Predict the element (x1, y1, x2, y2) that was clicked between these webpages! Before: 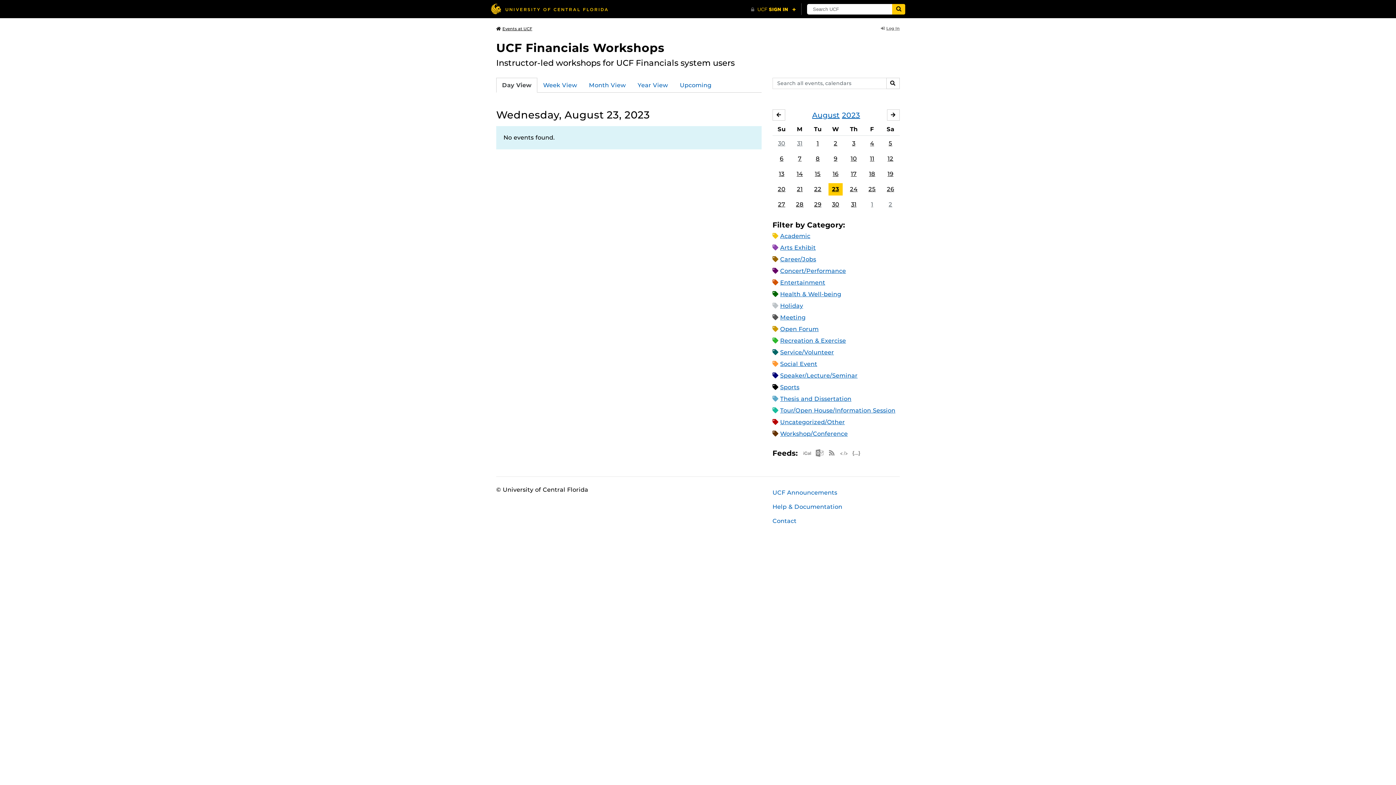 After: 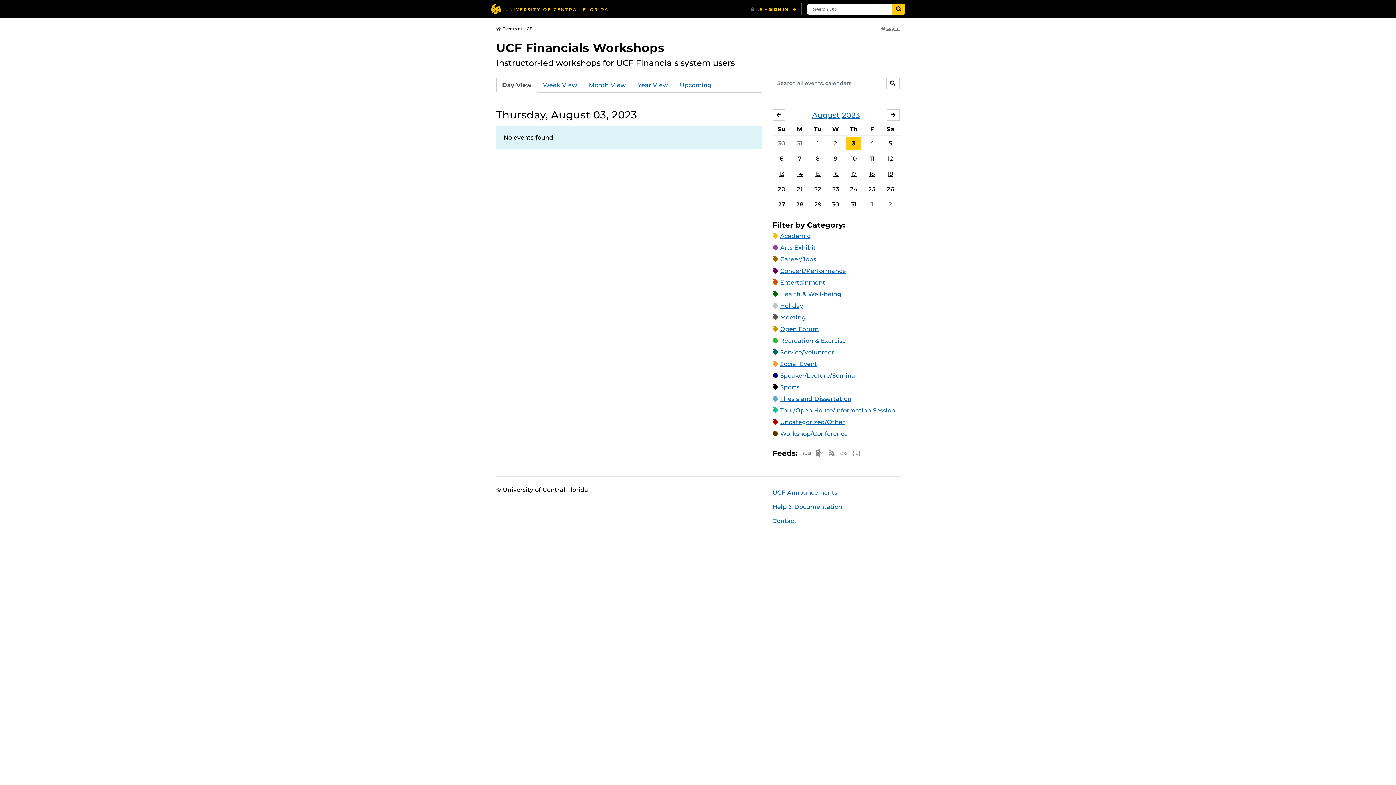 Action: label: 3 bbox: (846, 137, 861, 149)